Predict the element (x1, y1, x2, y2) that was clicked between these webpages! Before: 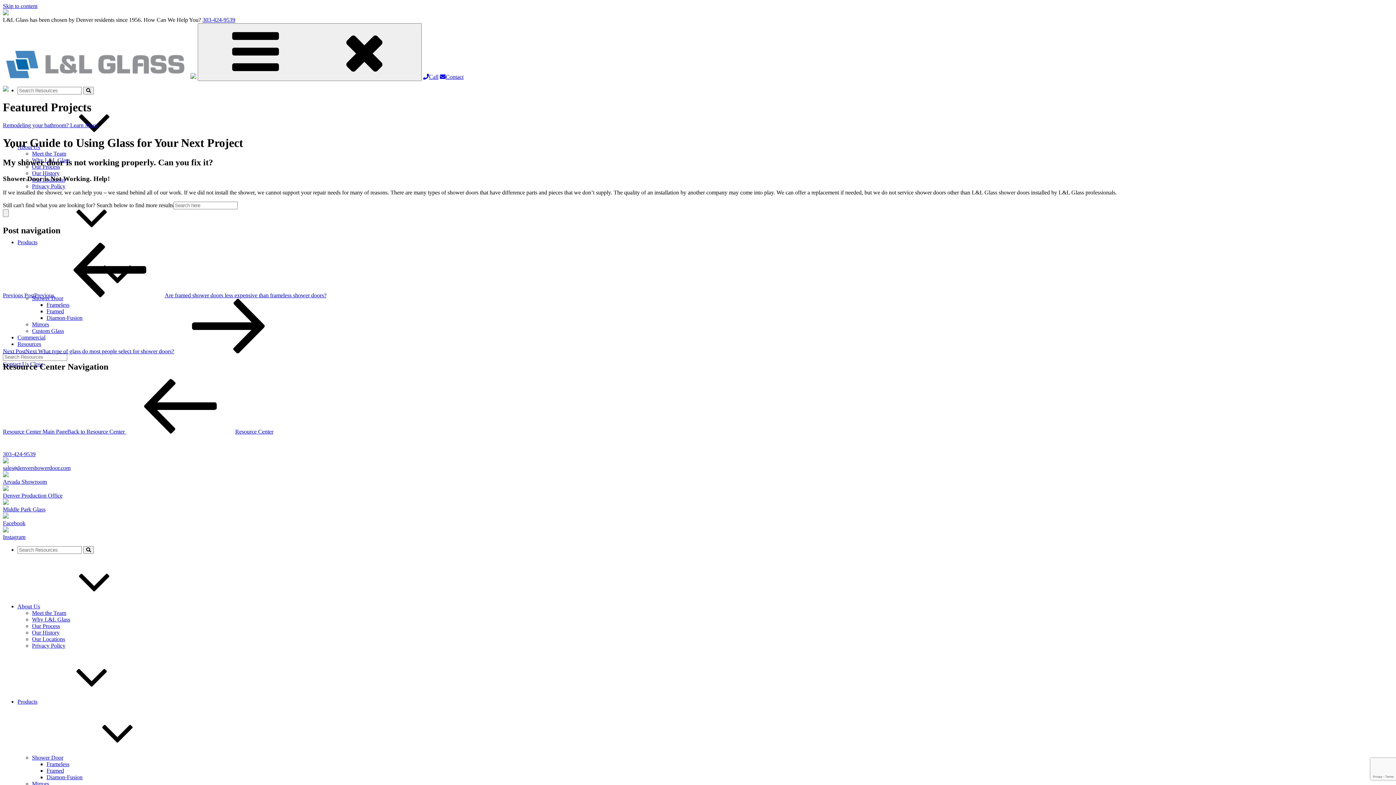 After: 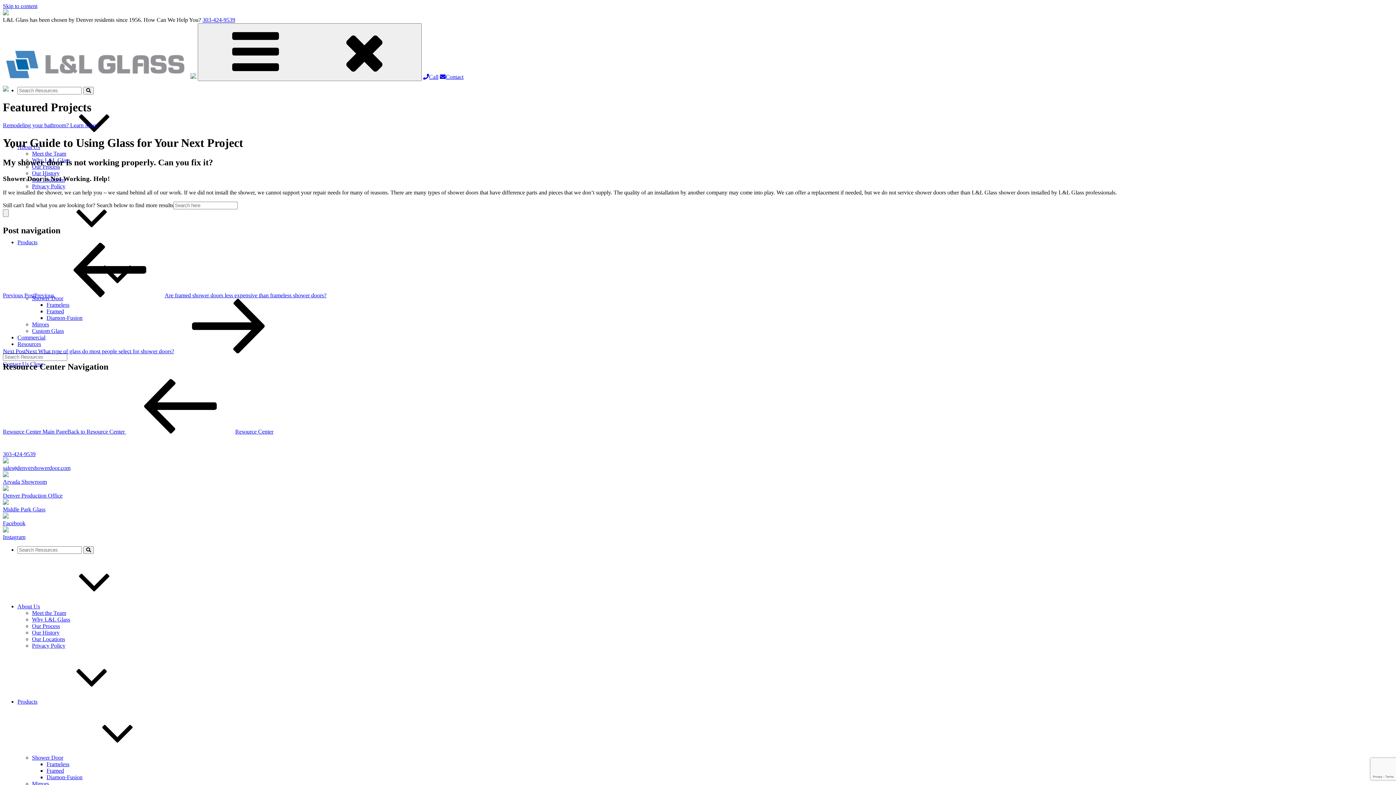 Action: bbox: (440, 73, 463, 80) label: Contact